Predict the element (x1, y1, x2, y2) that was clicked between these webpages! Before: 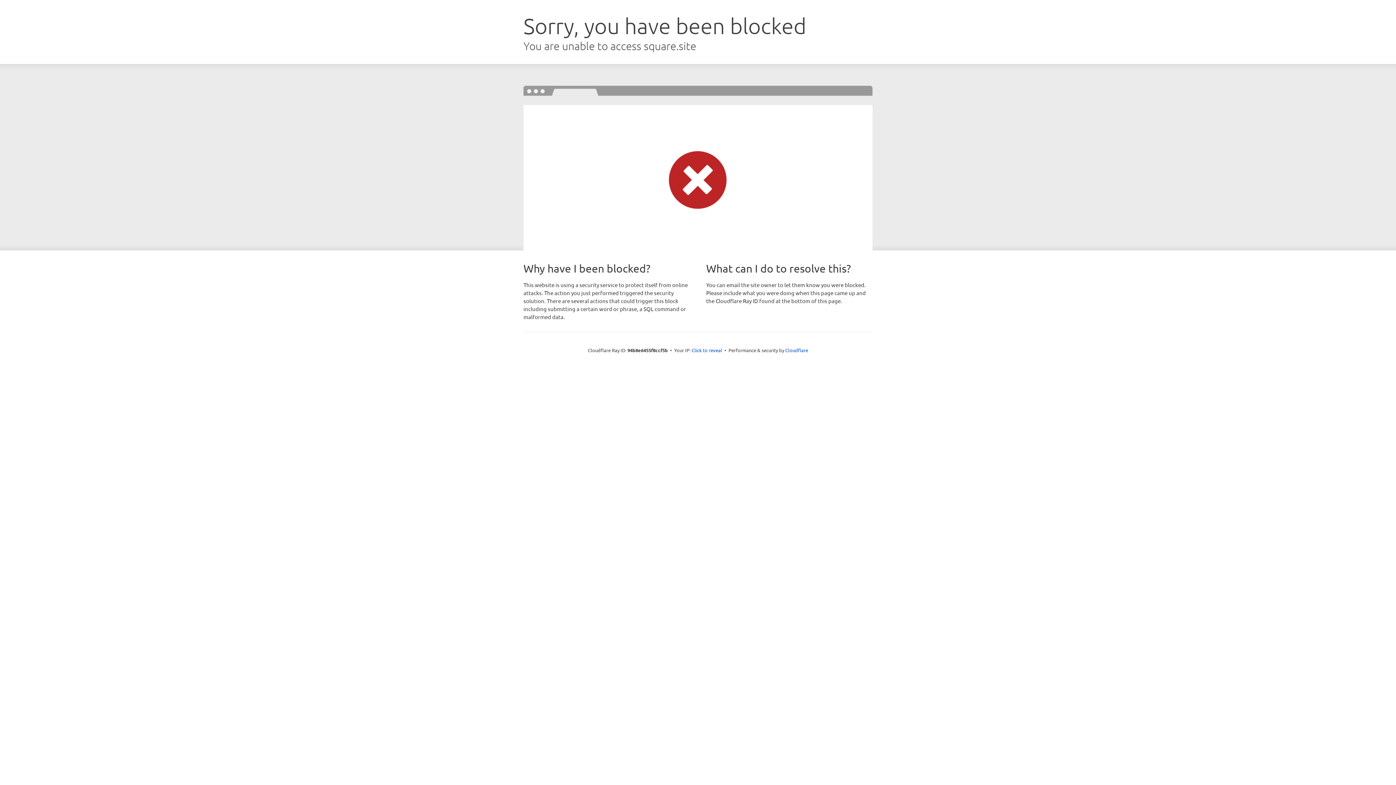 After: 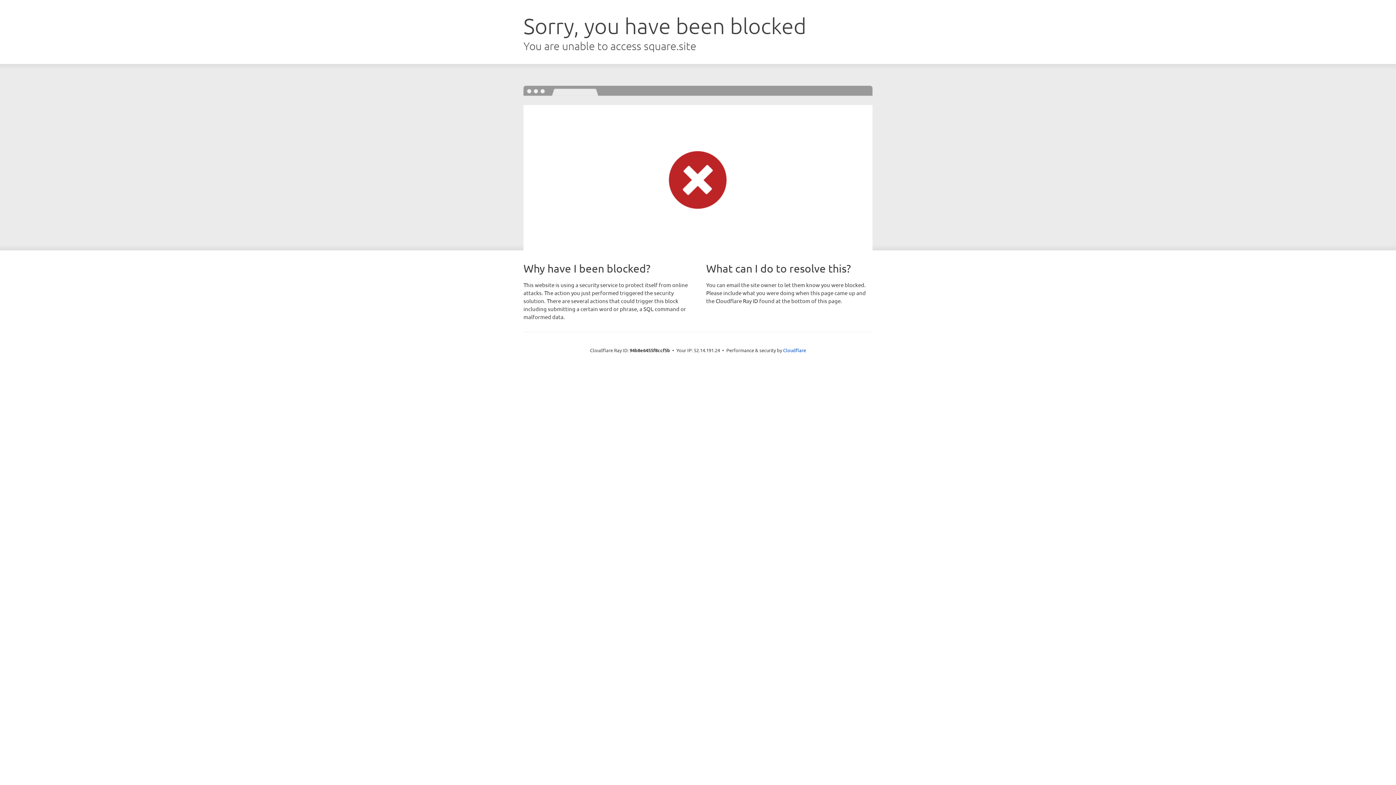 Action: bbox: (691, 346, 722, 353) label: Click to reveal